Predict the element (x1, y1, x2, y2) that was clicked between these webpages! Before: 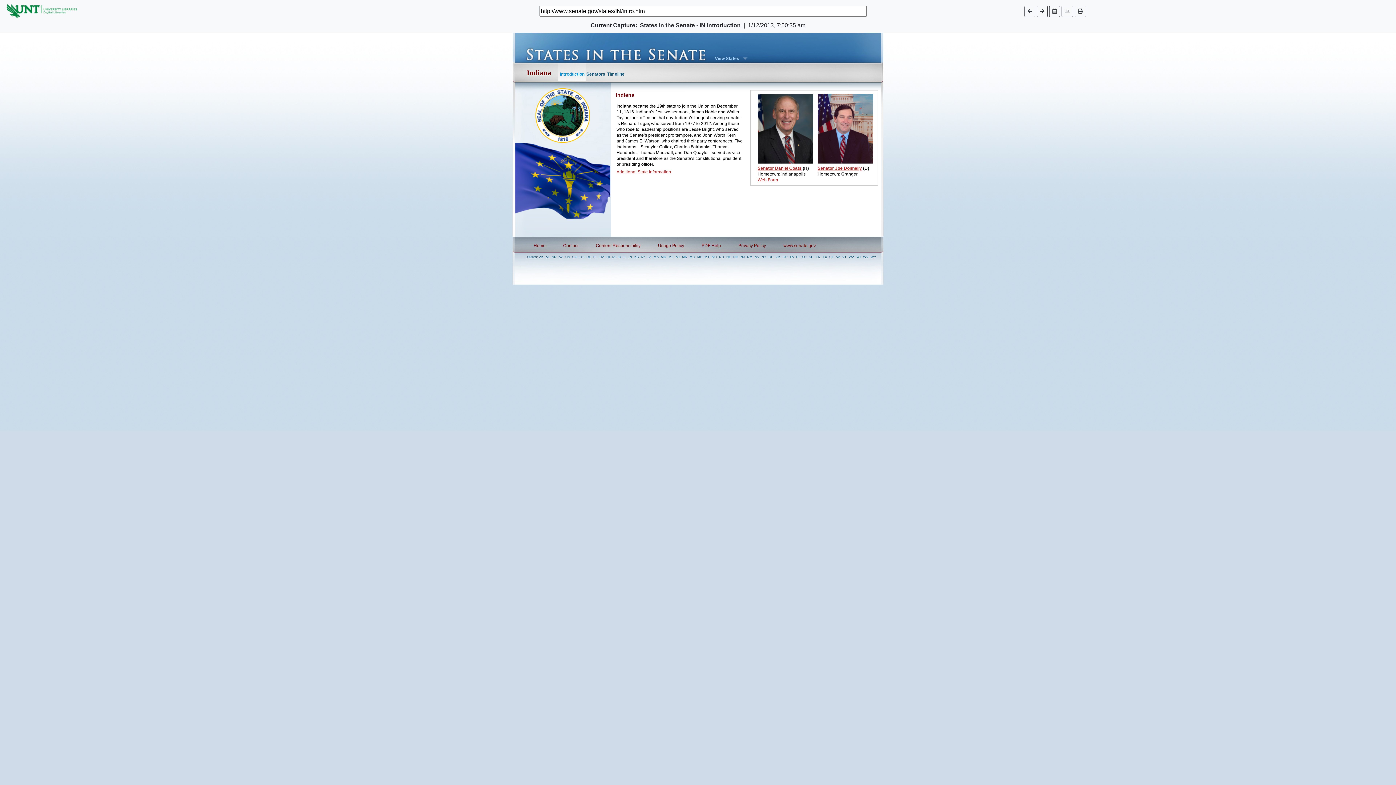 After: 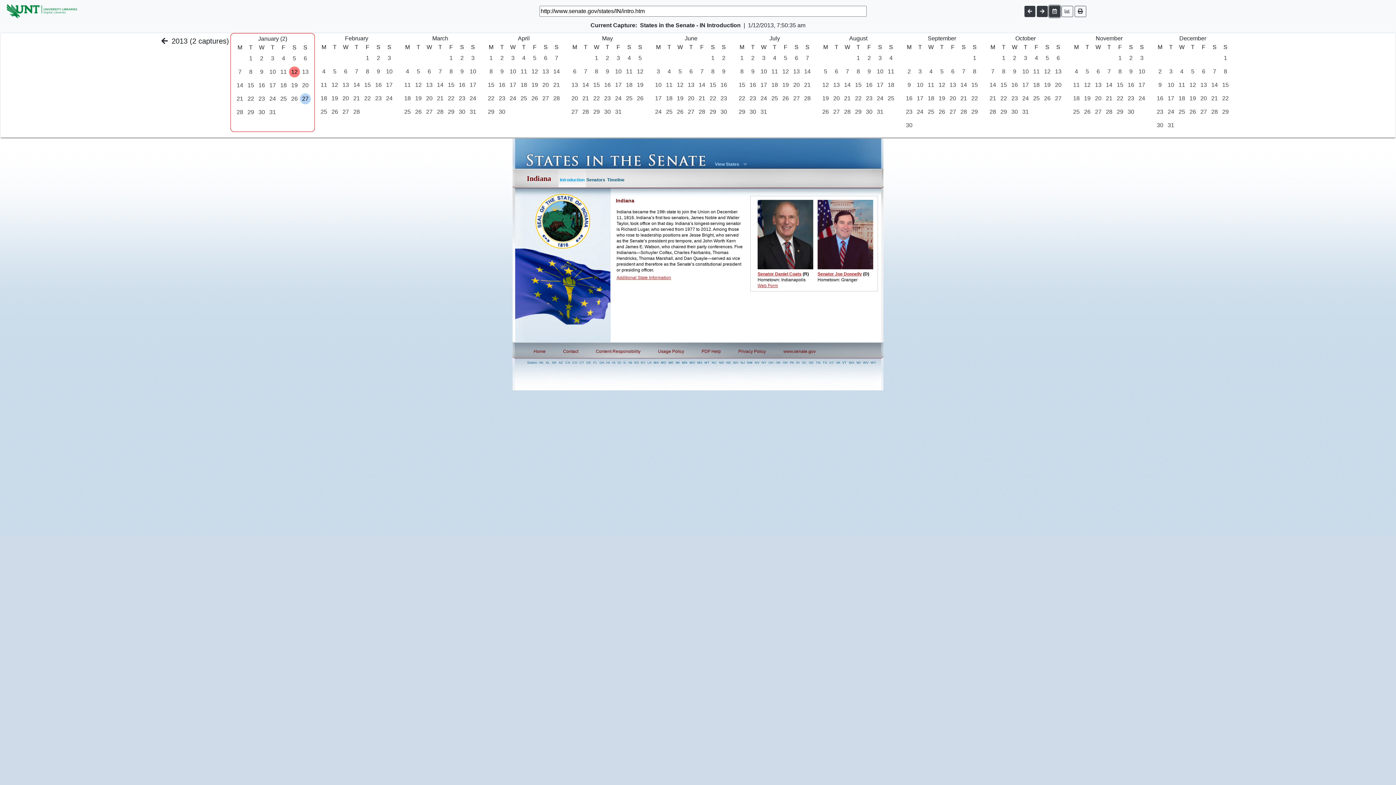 Action: bbox: (1049, 5, 1060, 16)